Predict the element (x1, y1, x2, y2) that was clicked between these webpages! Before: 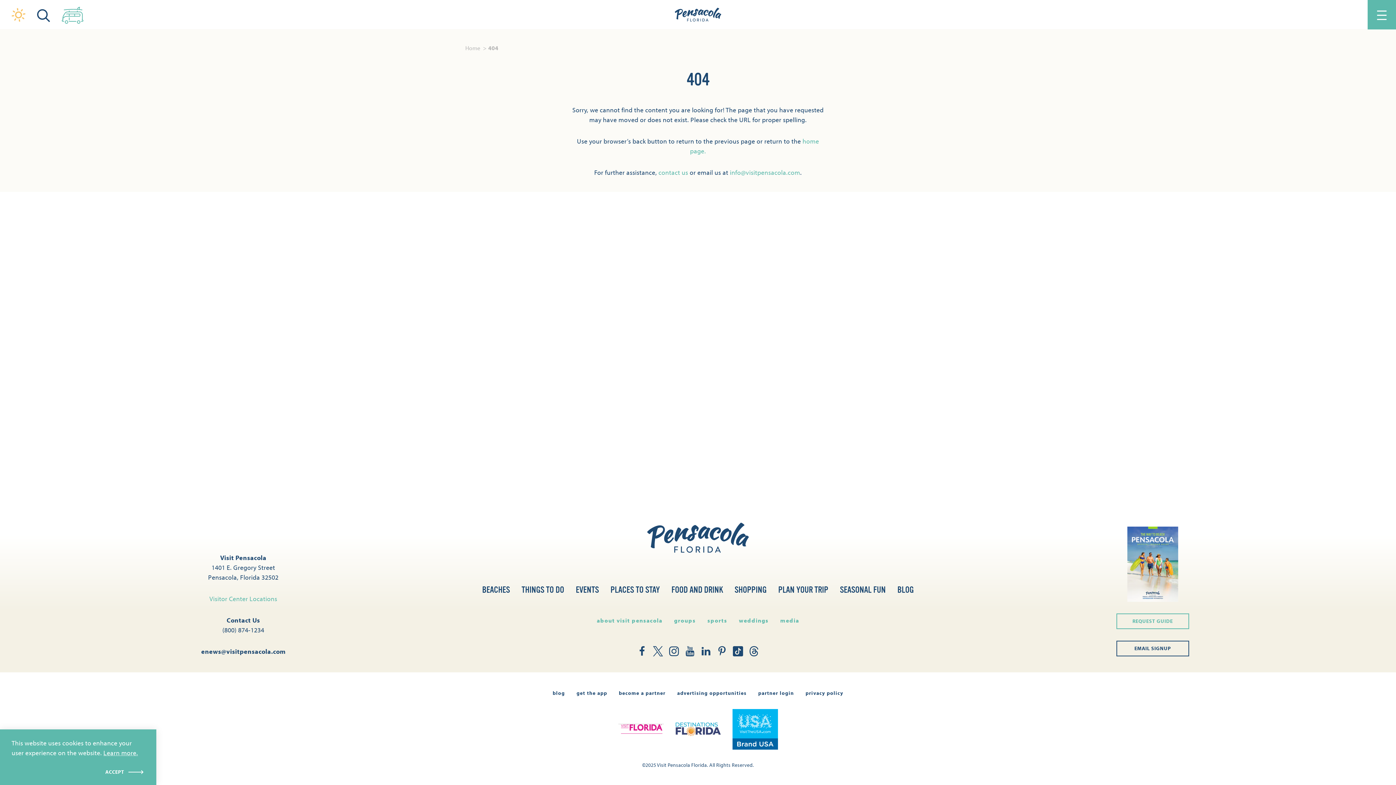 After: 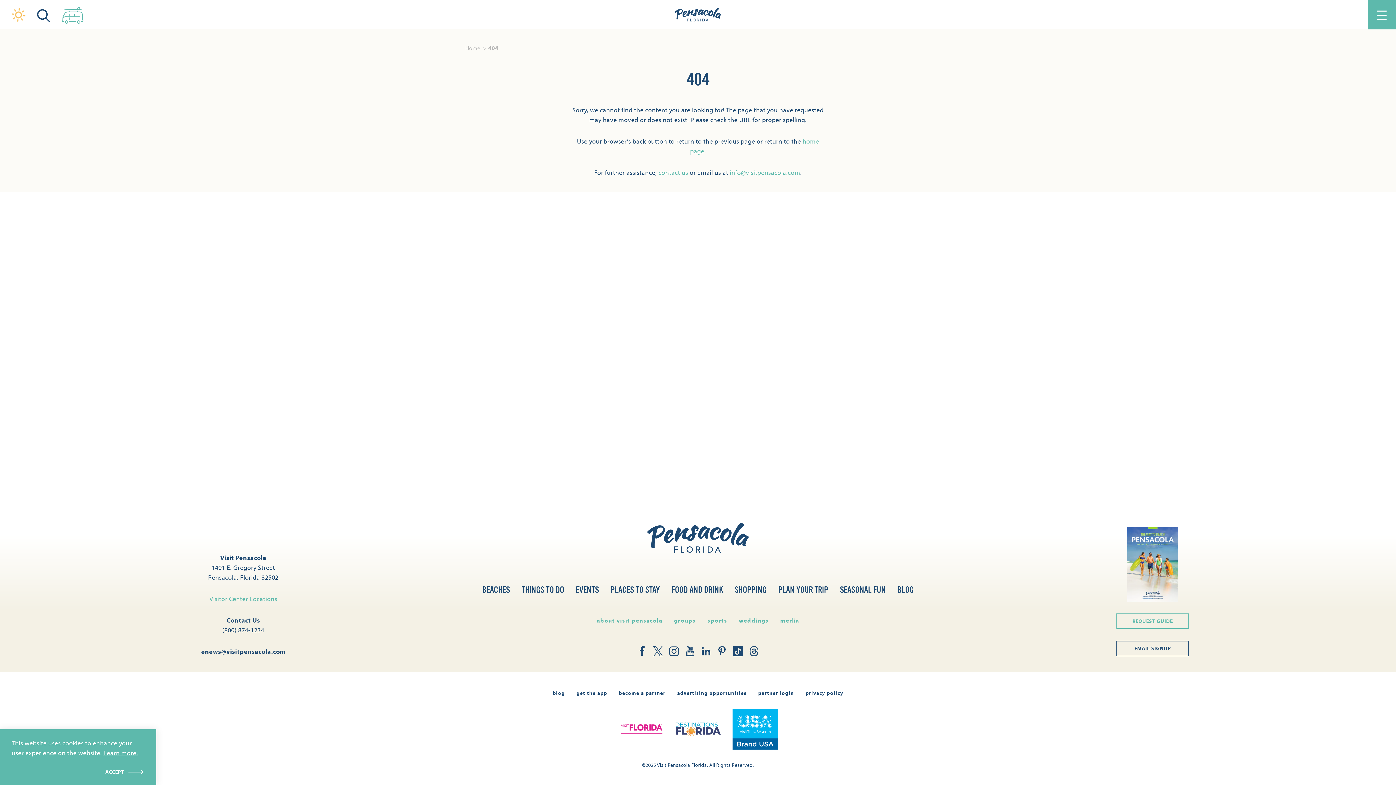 Action: bbox: (733, 643, 743, 656)